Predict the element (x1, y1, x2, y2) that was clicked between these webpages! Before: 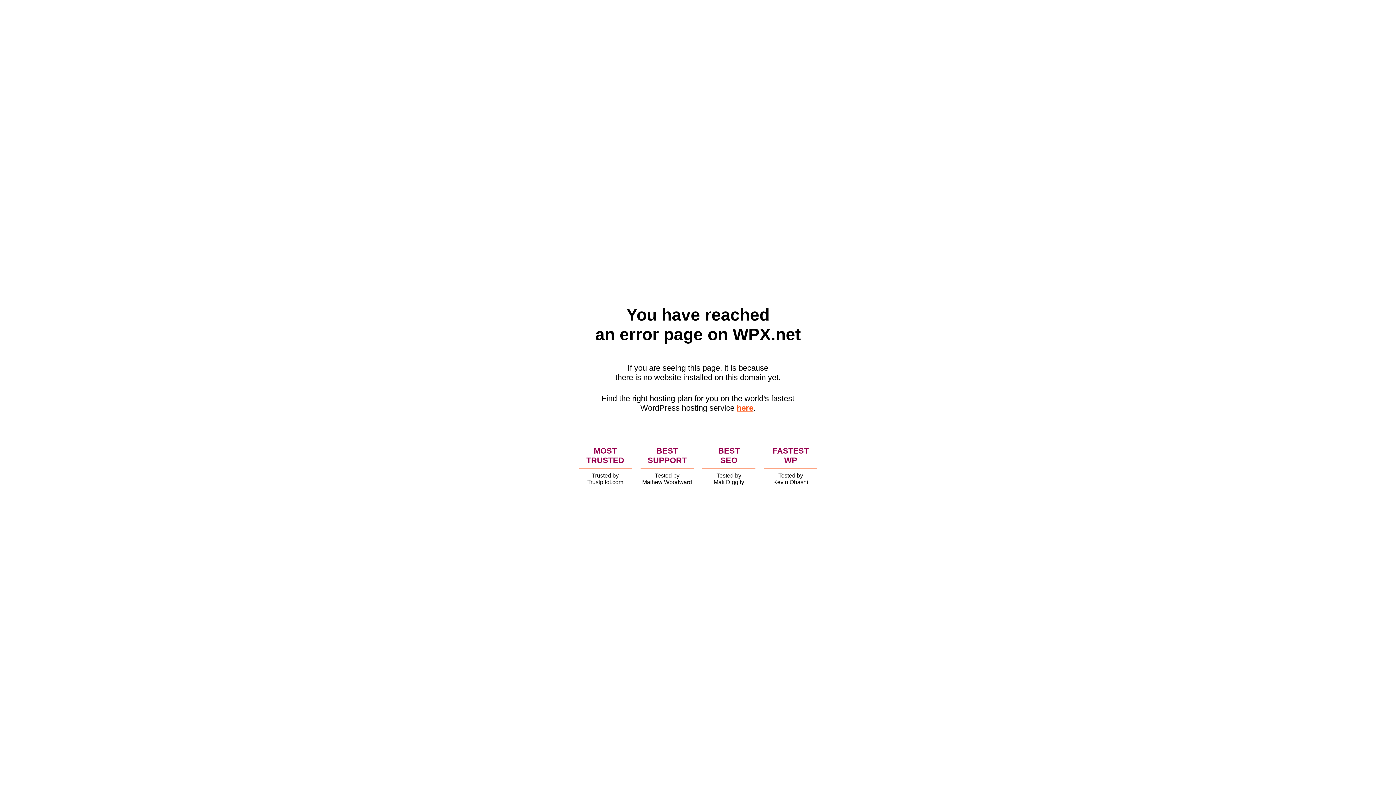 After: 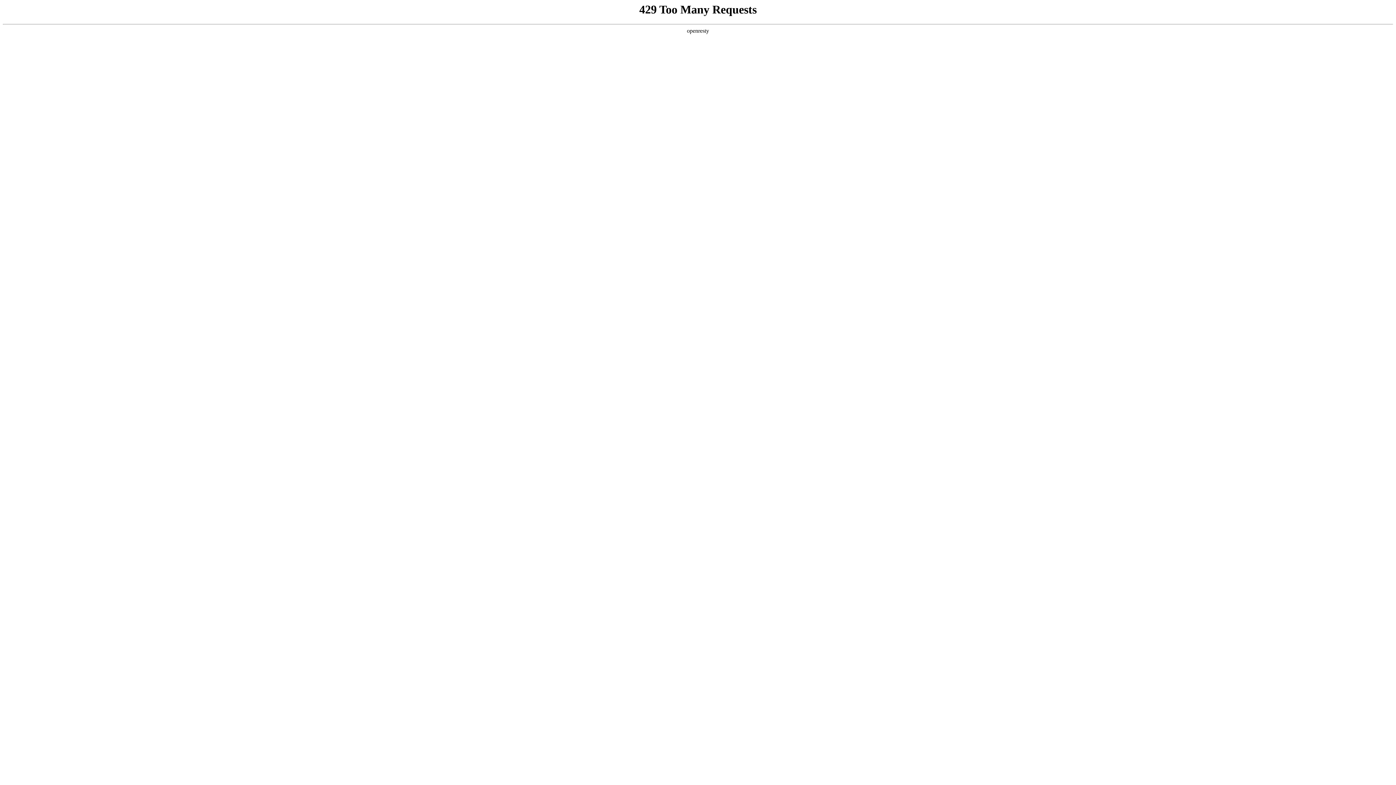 Action: bbox: (736, 403, 753, 412) label: here